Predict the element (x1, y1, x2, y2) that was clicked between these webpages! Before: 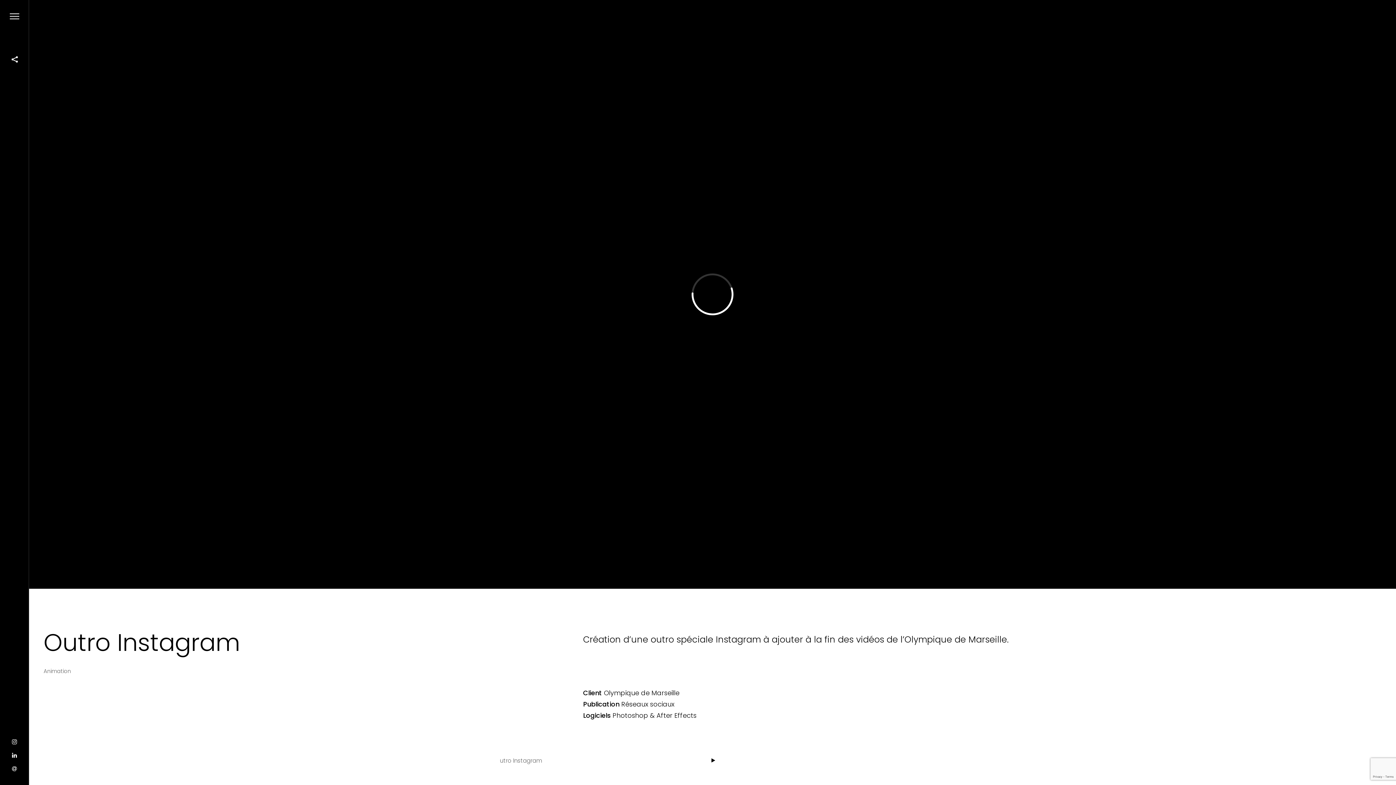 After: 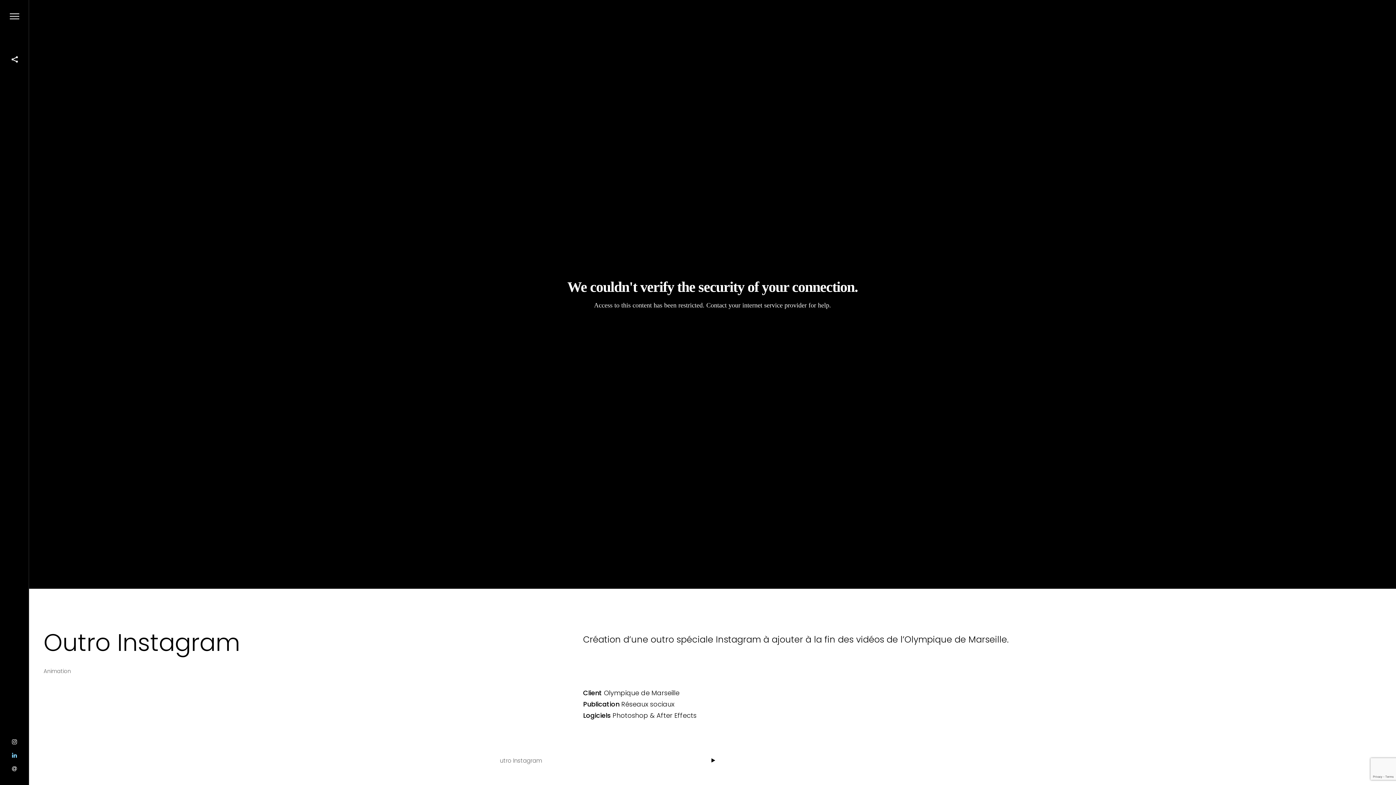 Action: bbox: (7, 747, 21, 759)